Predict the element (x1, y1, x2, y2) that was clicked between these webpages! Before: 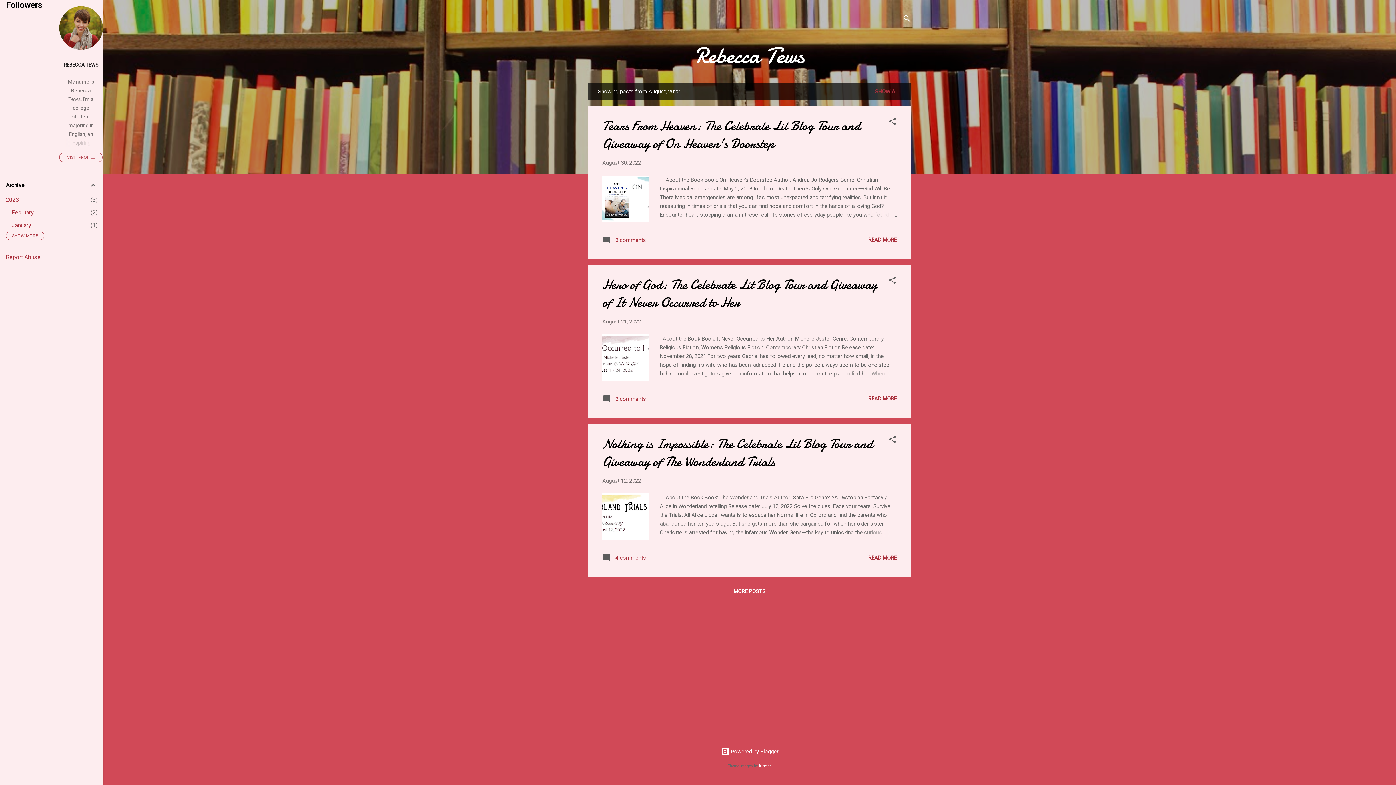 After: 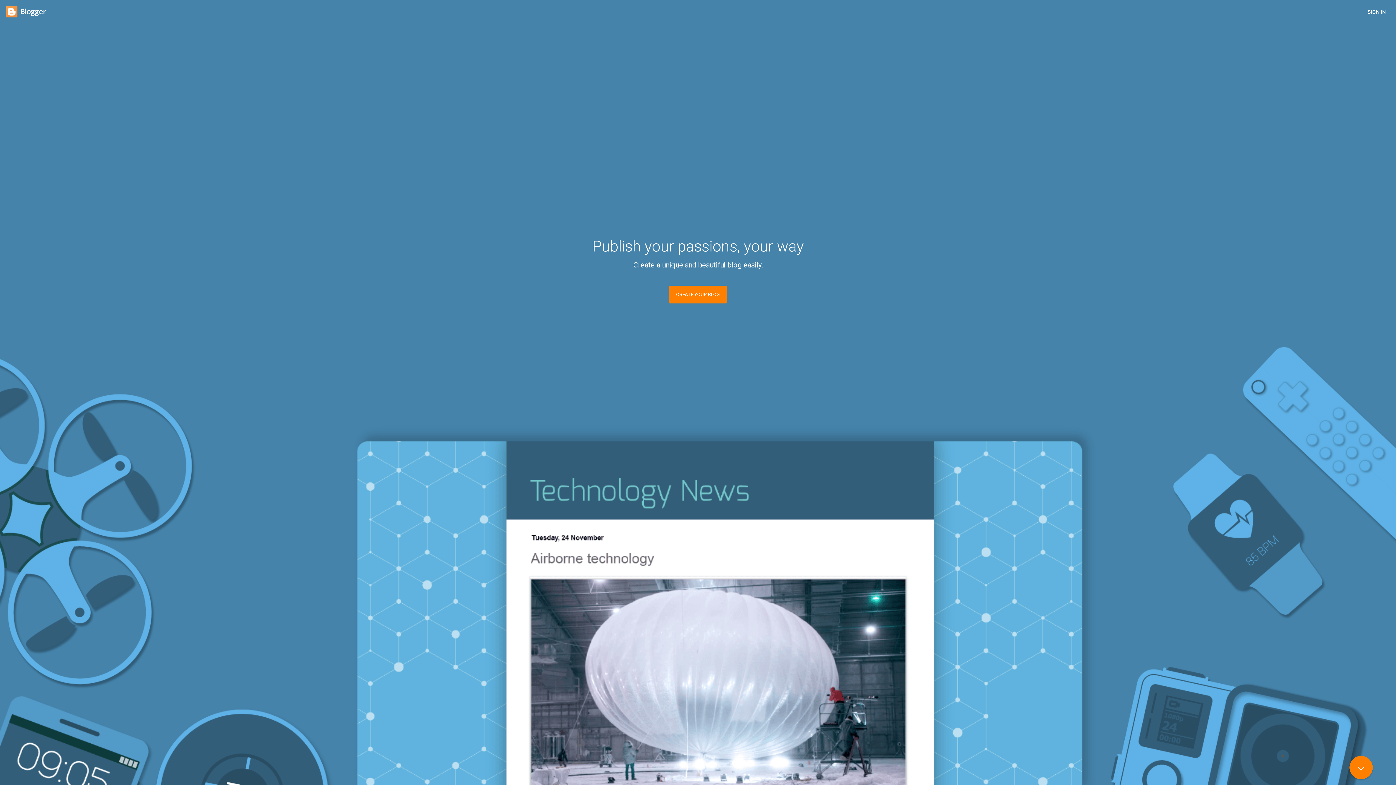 Action: label:  Powered by Blogger bbox: (720, 748, 778, 755)